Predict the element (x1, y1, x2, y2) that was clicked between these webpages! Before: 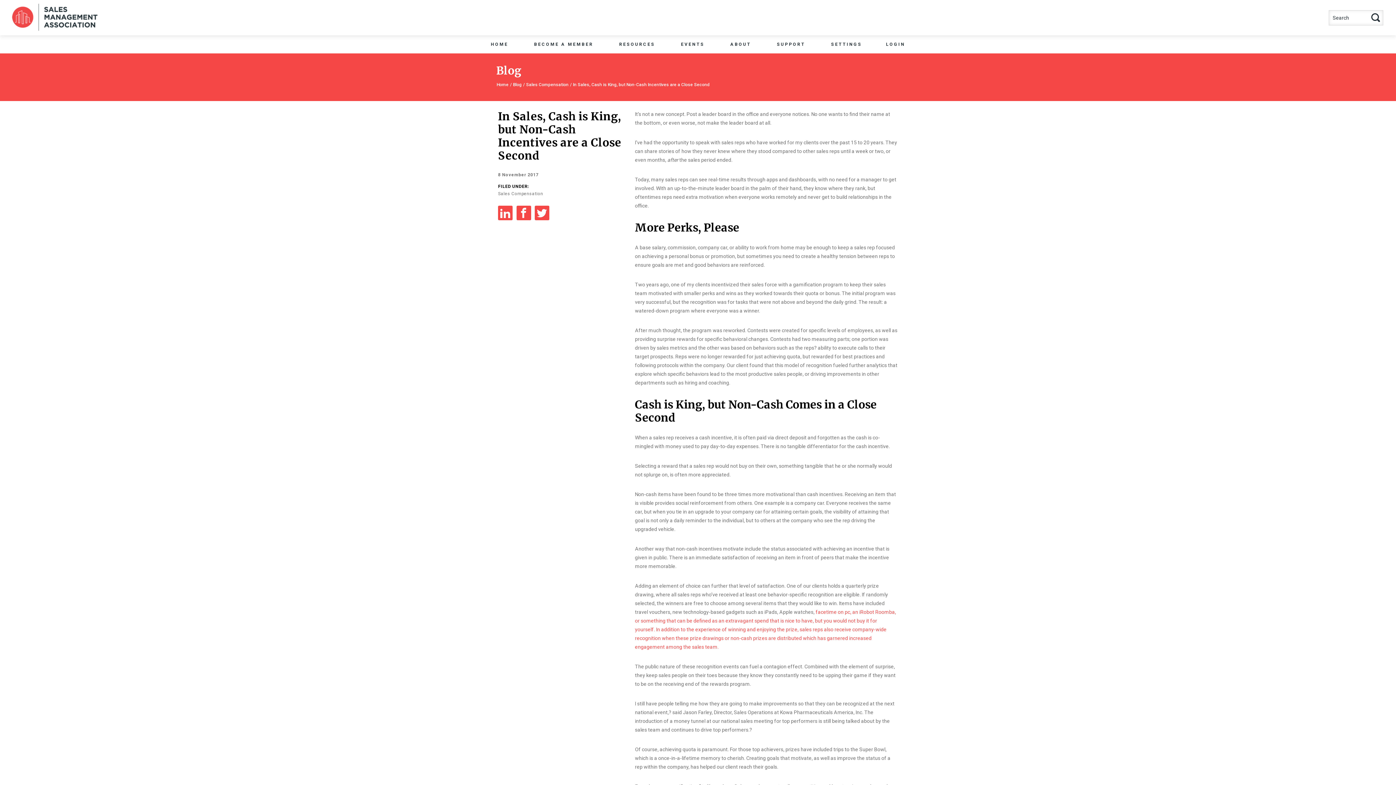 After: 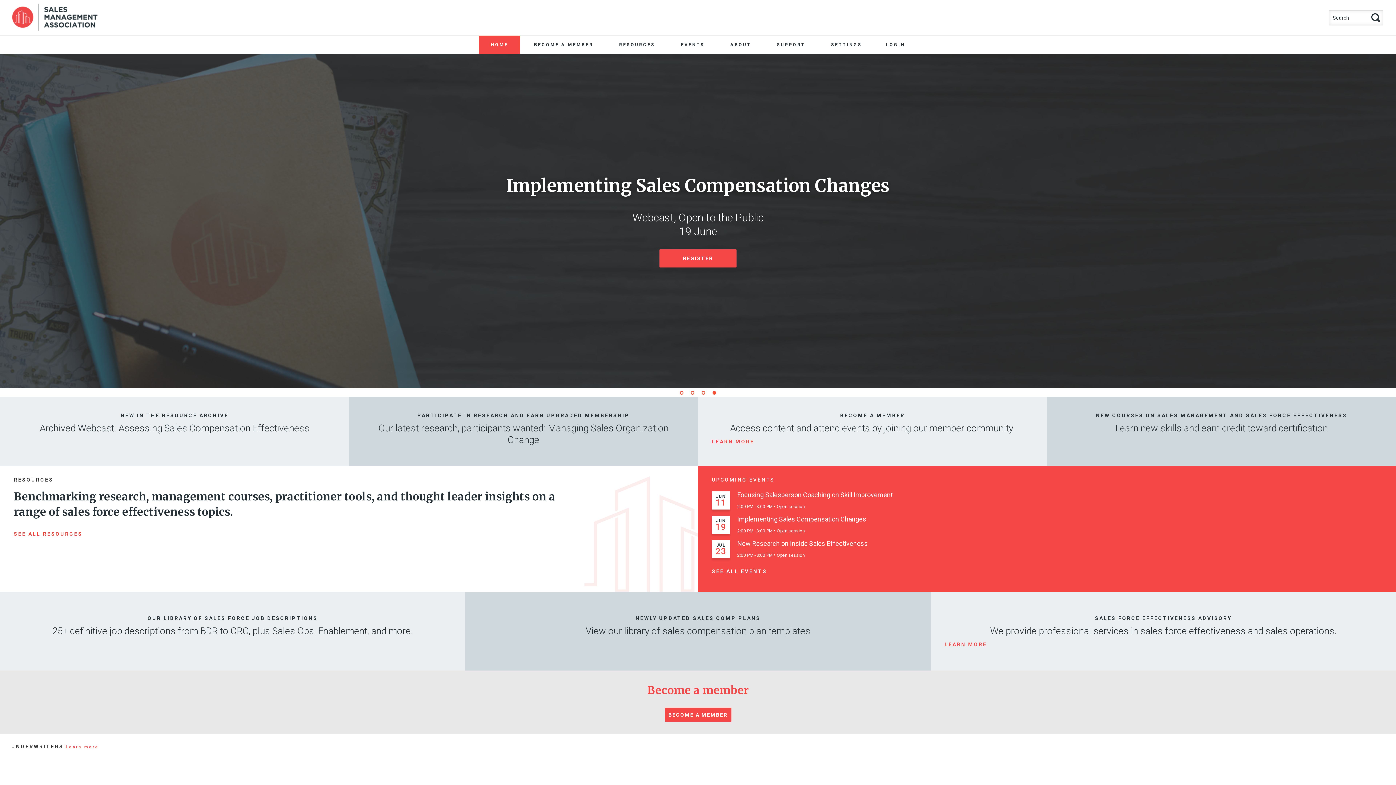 Action: bbox: (478, 35, 520, 53) label: HOME